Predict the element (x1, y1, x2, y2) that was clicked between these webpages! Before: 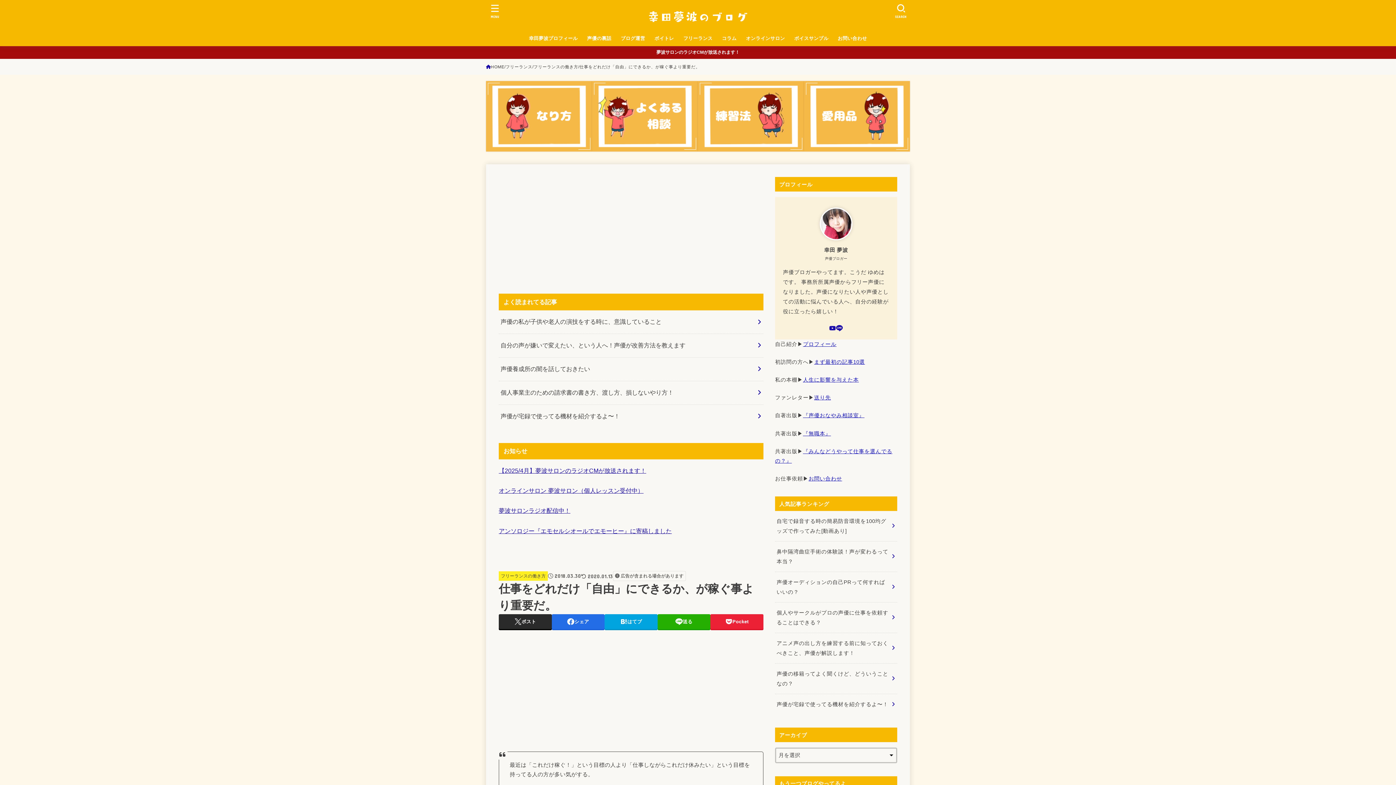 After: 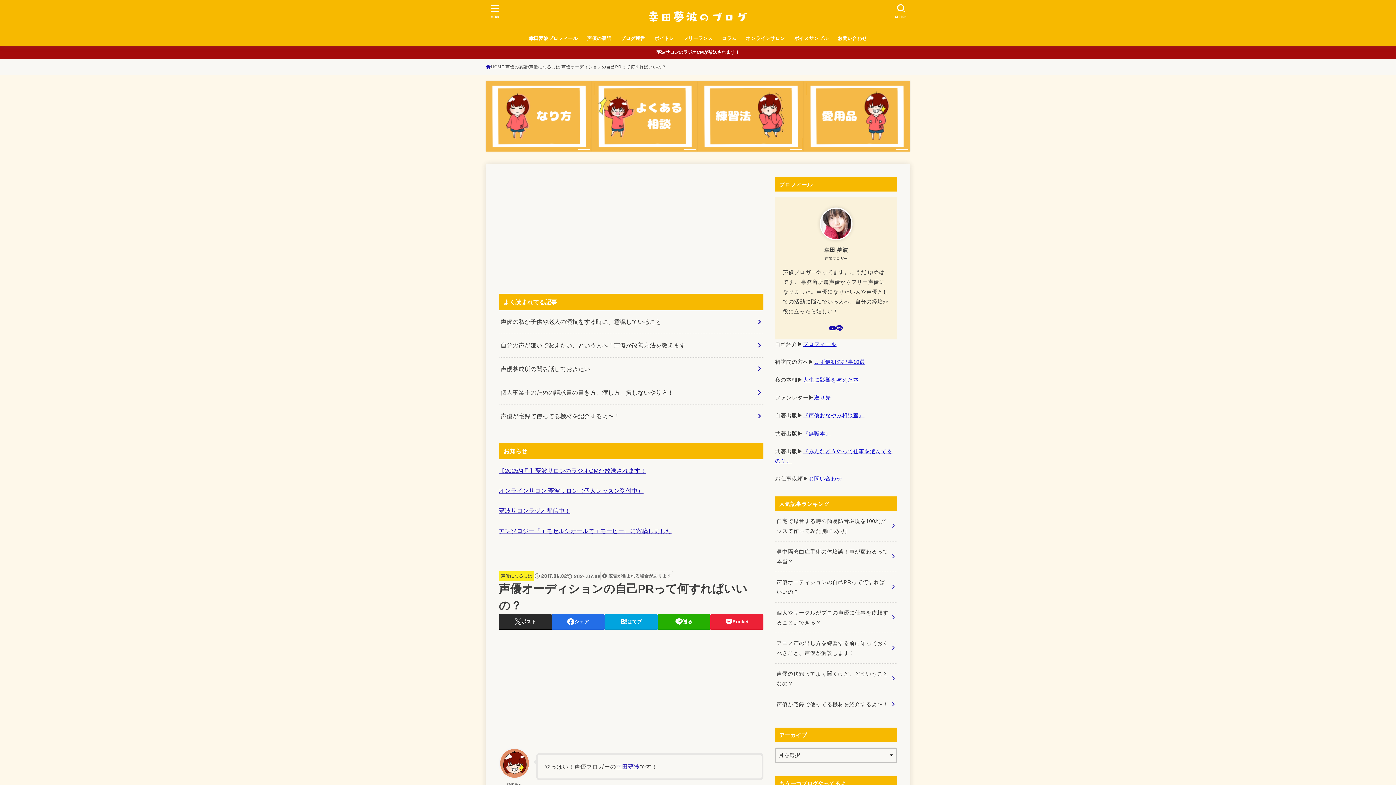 Action: label: 声優オーディションの自己PRって何すればいいの？ bbox: (775, 572, 897, 602)